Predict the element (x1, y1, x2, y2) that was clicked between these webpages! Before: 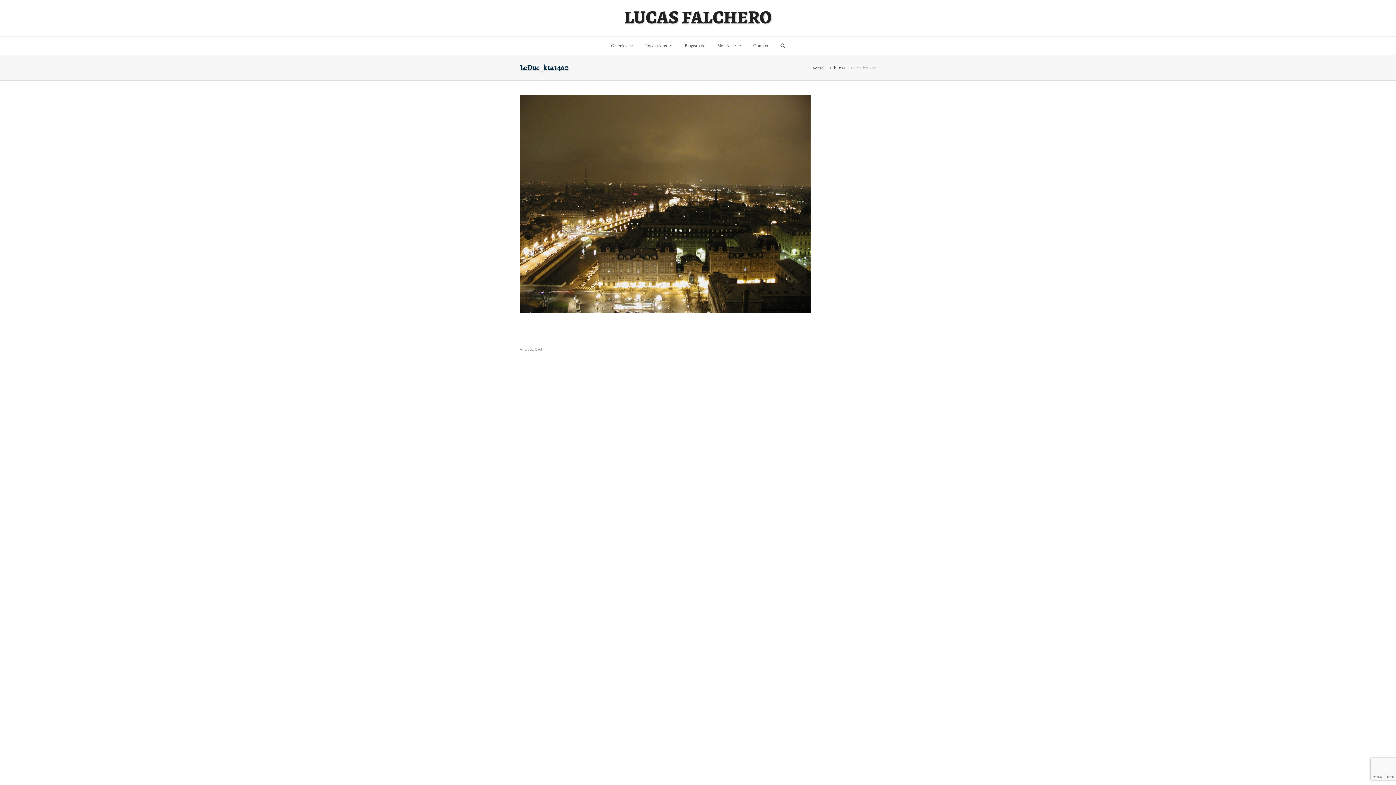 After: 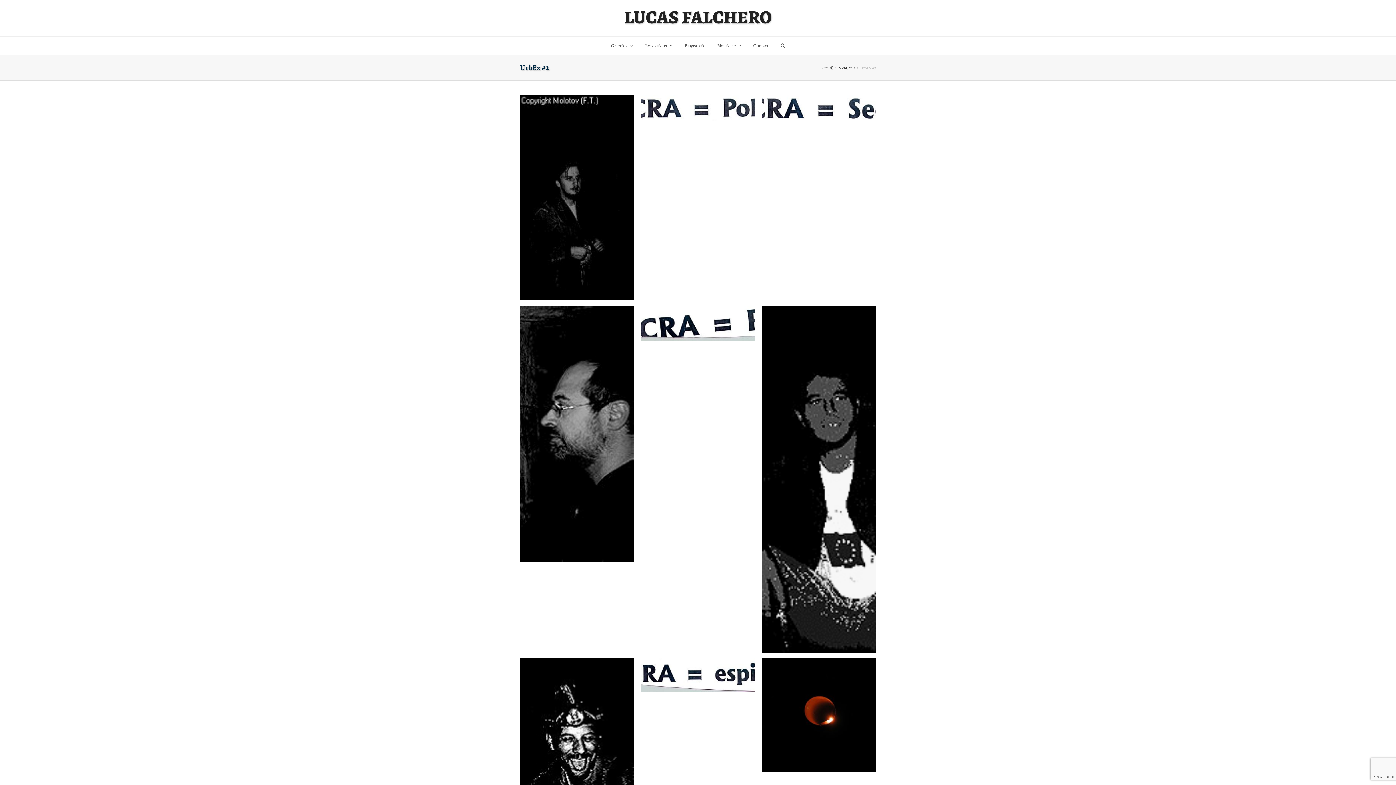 Action: label: UrbEx #2 bbox: (829, 64, 845, 70)